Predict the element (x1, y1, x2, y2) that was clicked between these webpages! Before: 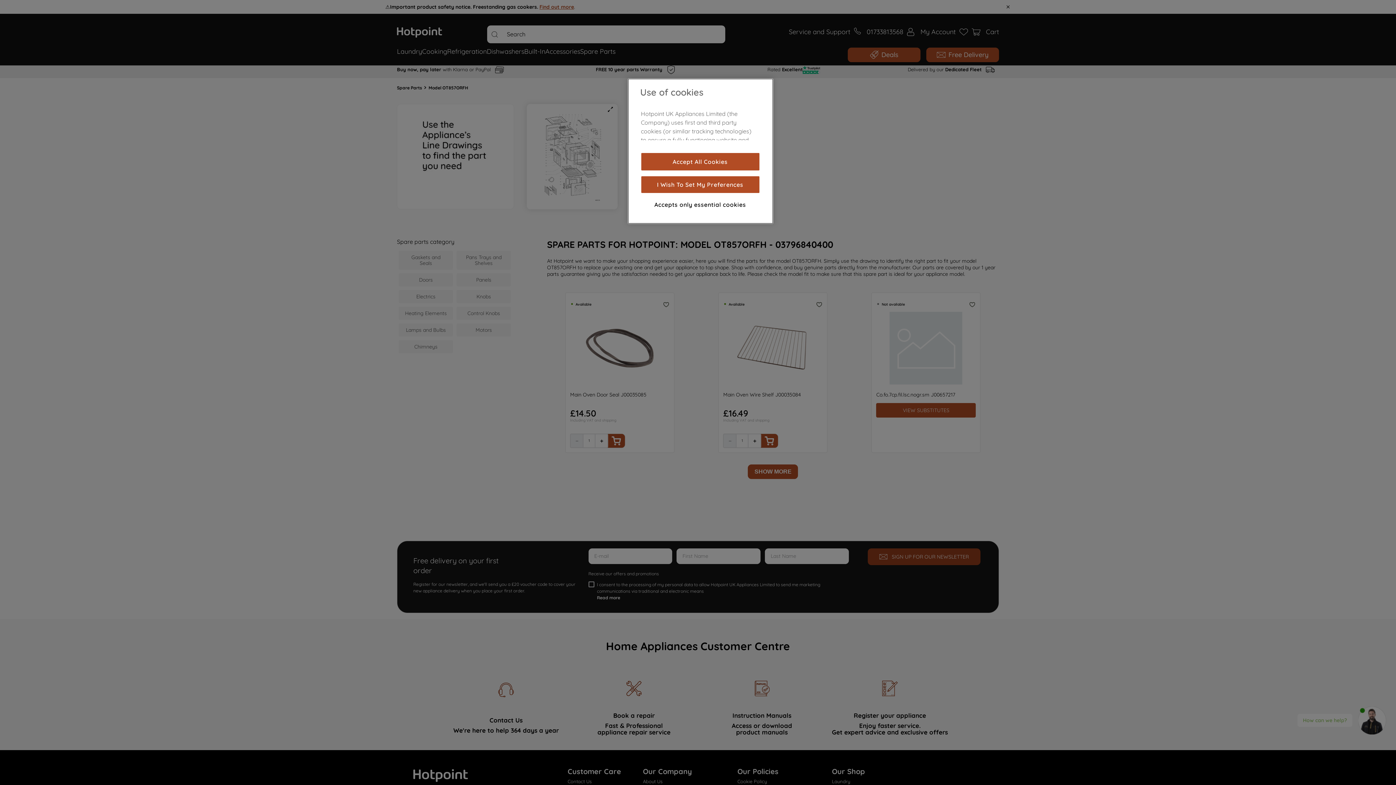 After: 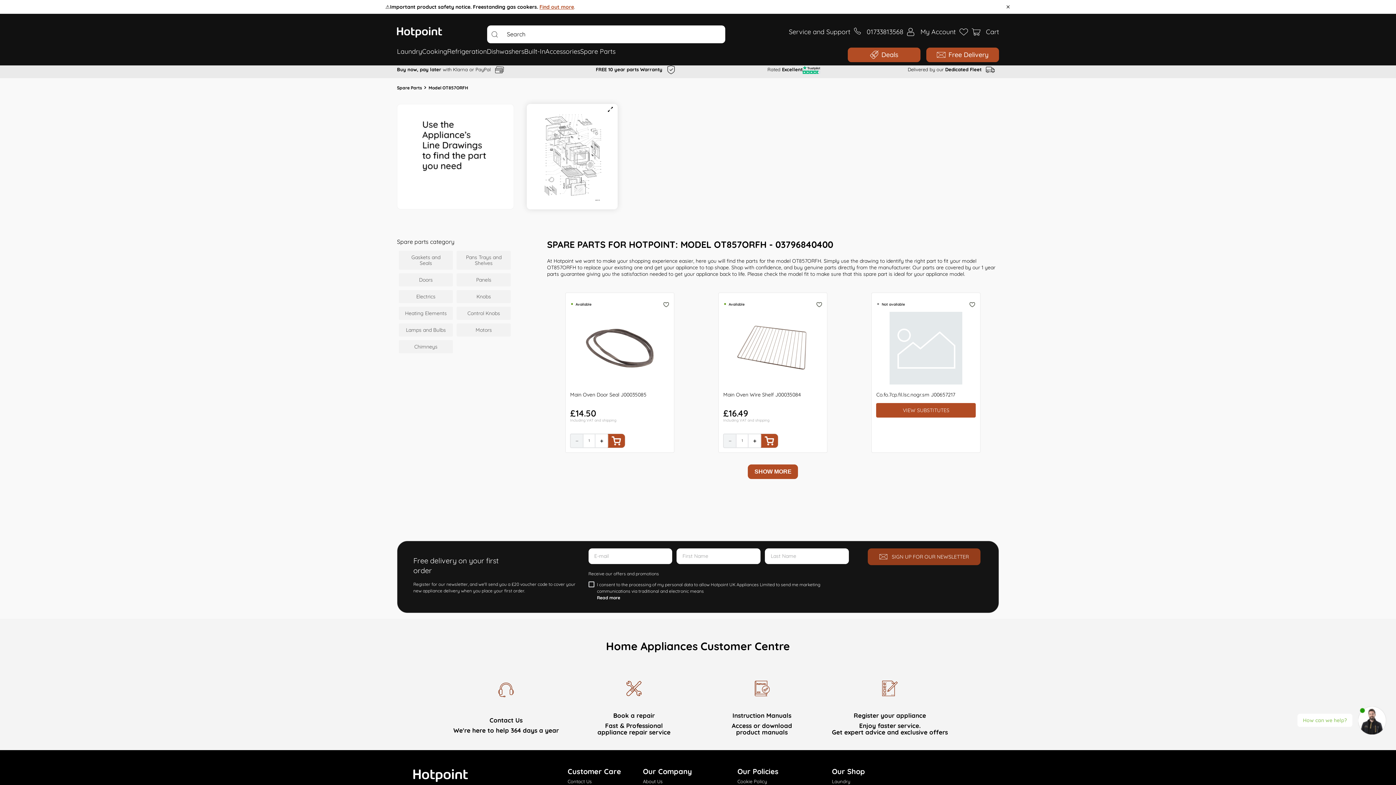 Action: bbox: (641, 153, 759, 170) label: Accept All Cookies